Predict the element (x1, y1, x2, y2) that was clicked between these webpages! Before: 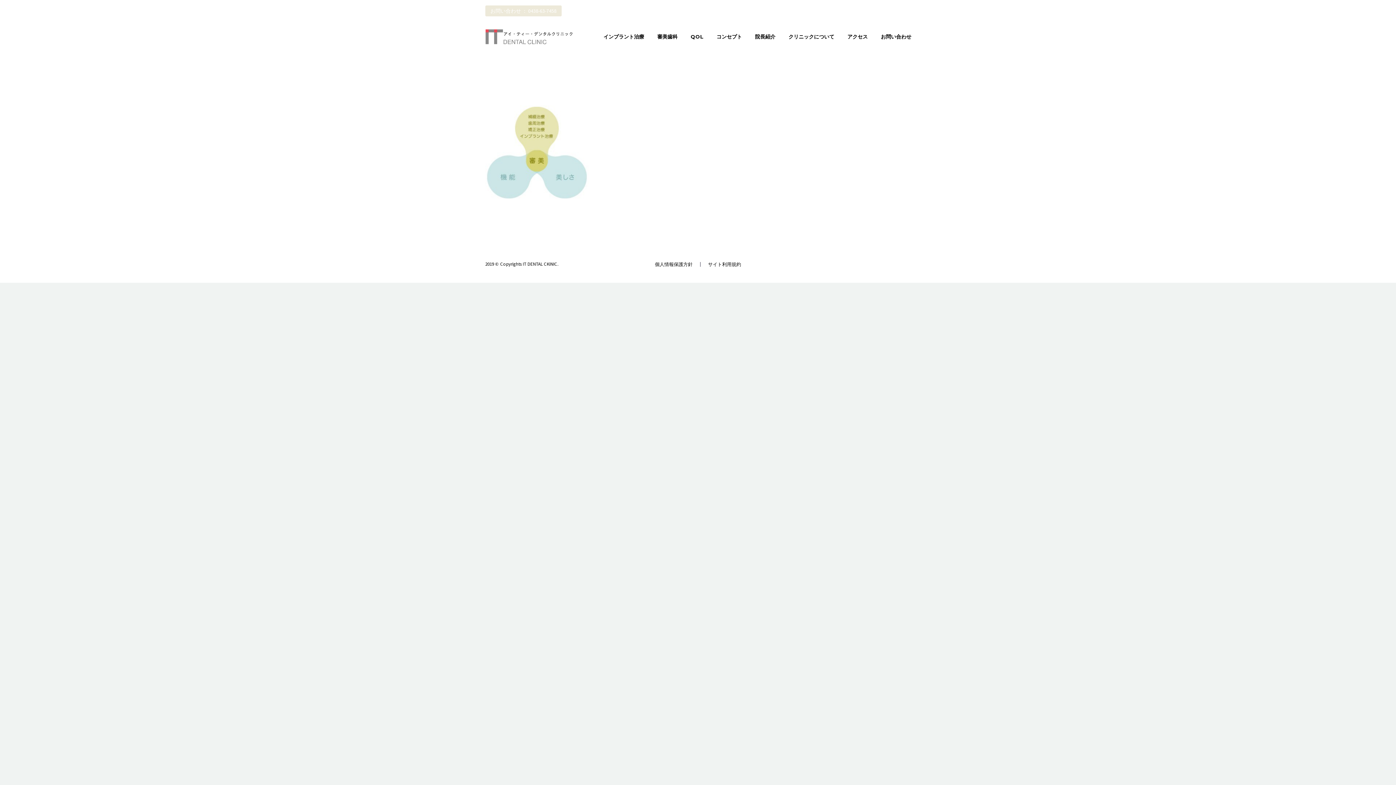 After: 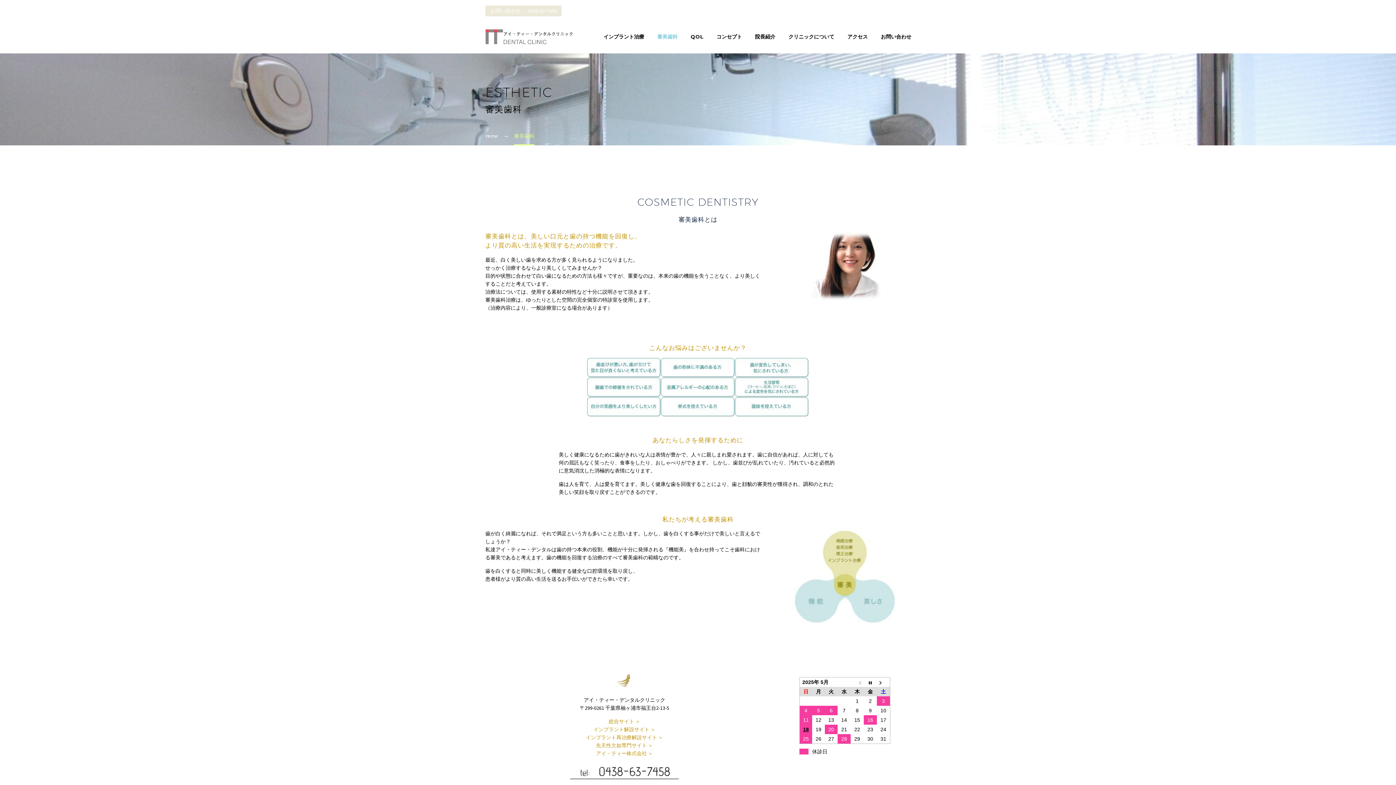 Action: bbox: (652, 32, 683, 41) label: 審美歯科